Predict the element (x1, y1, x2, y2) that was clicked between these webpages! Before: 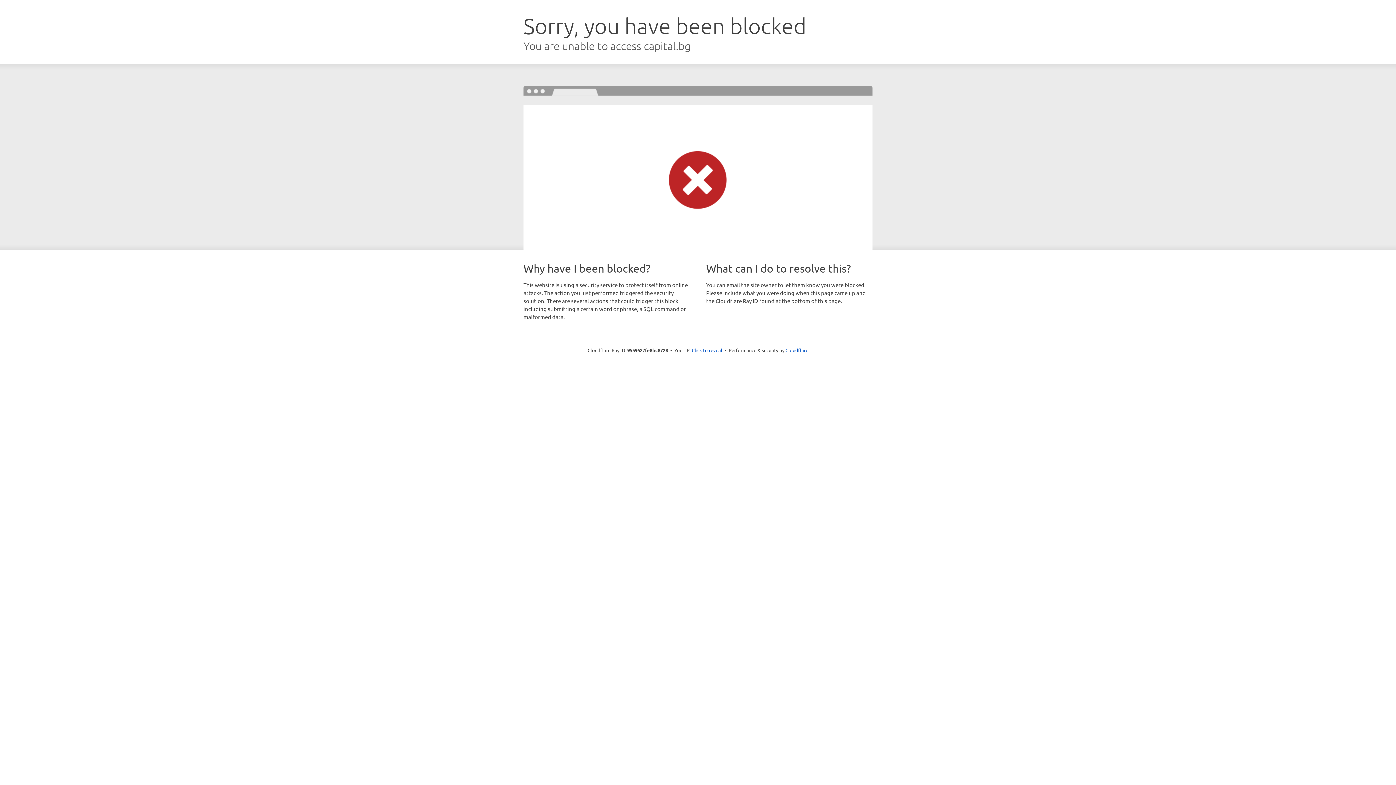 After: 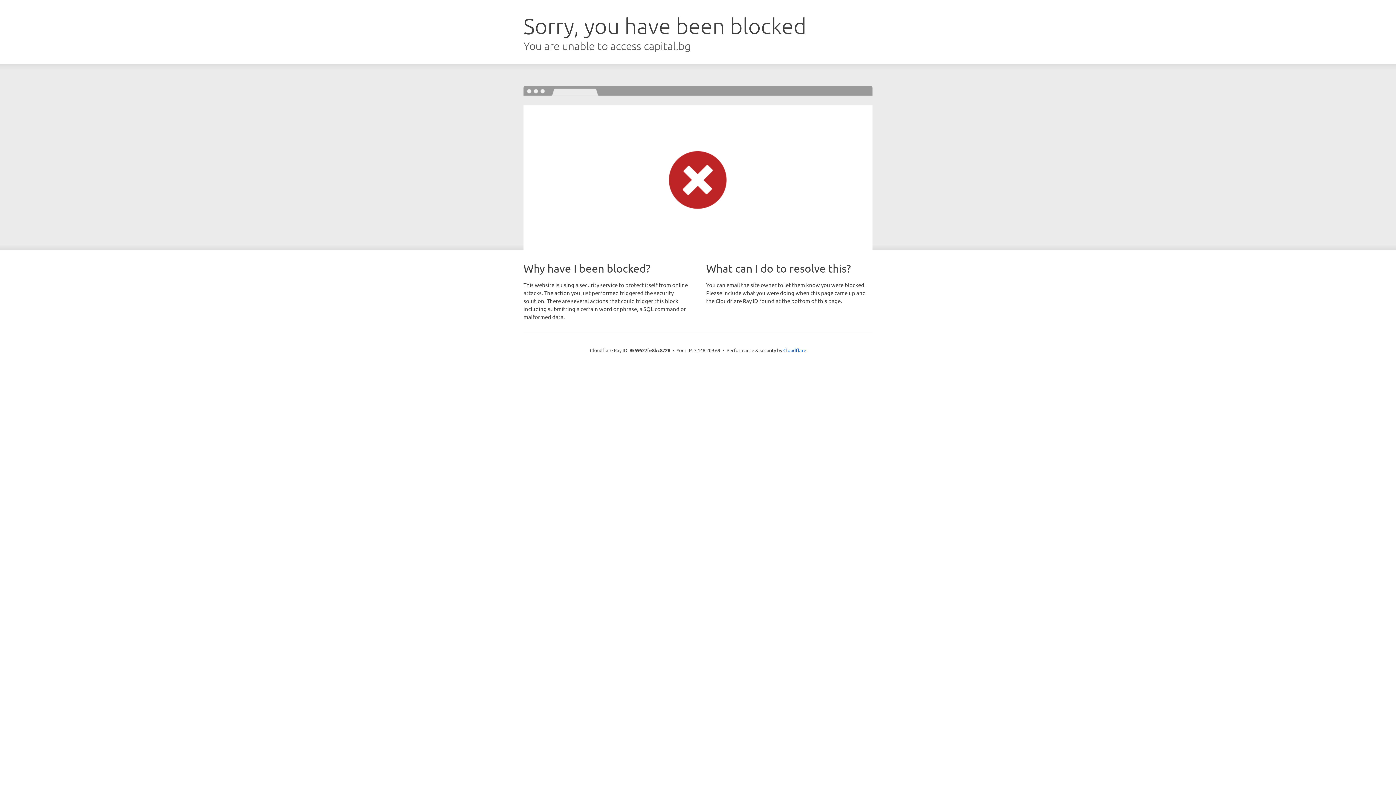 Action: bbox: (692, 346, 722, 353) label: Click to reveal